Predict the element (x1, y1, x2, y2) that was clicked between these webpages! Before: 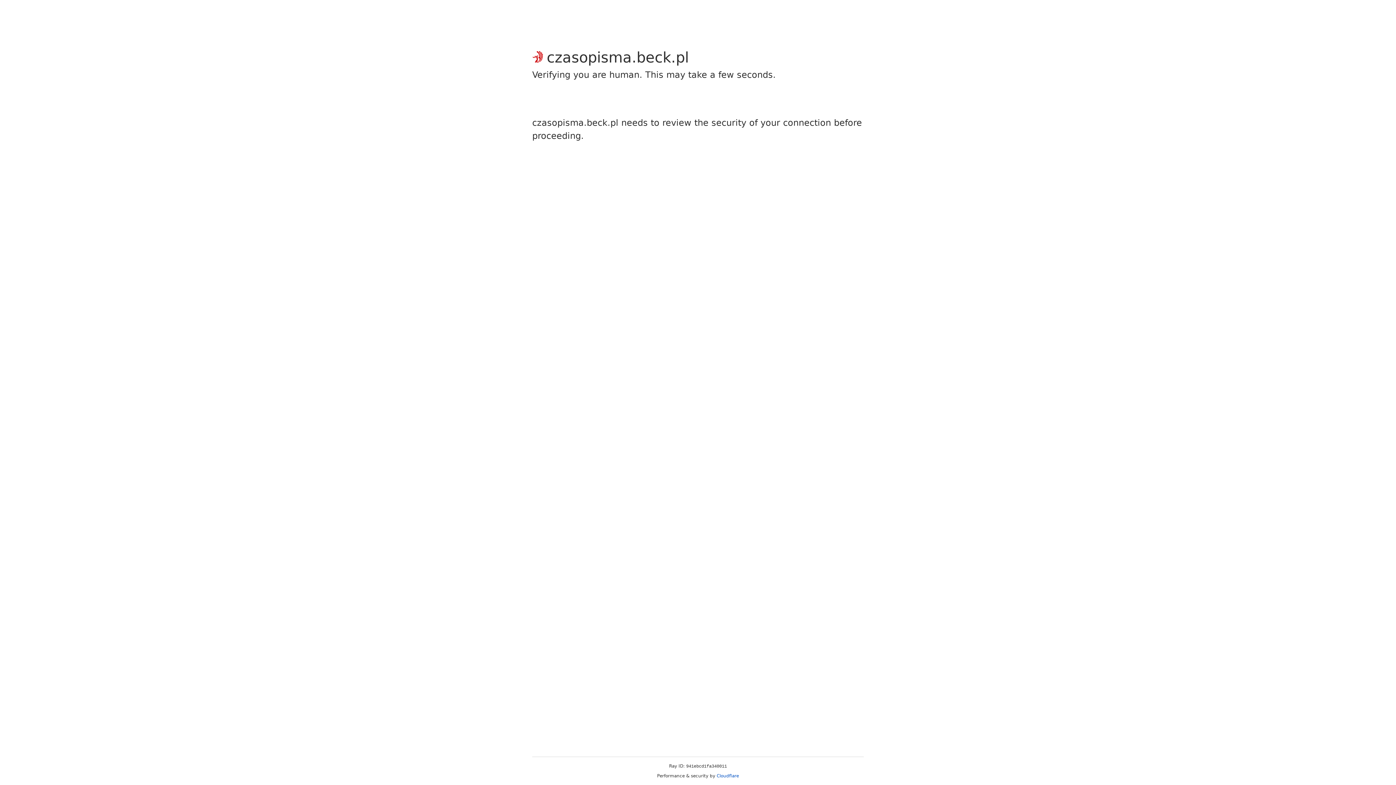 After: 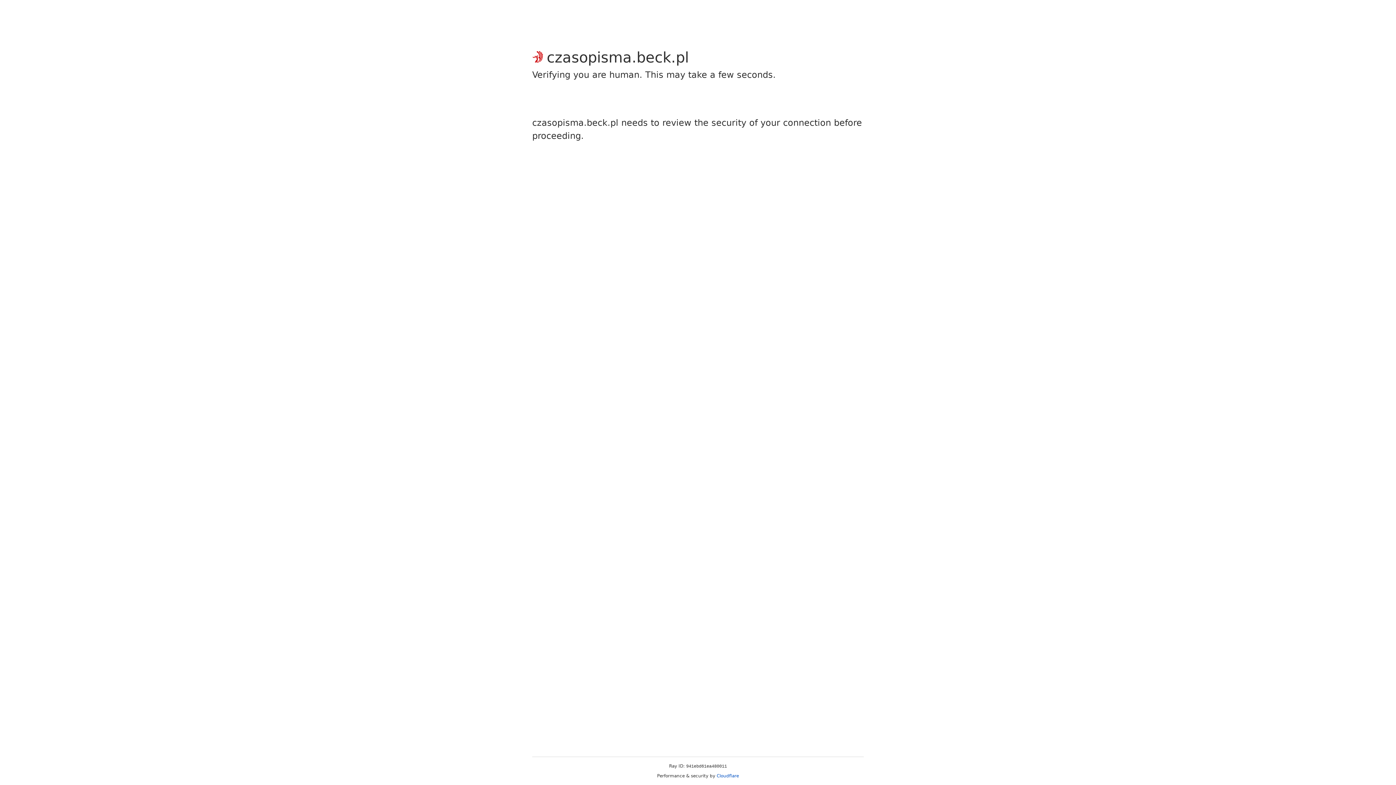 Action: bbox: (716, 773, 739, 778) label: Cloudflare